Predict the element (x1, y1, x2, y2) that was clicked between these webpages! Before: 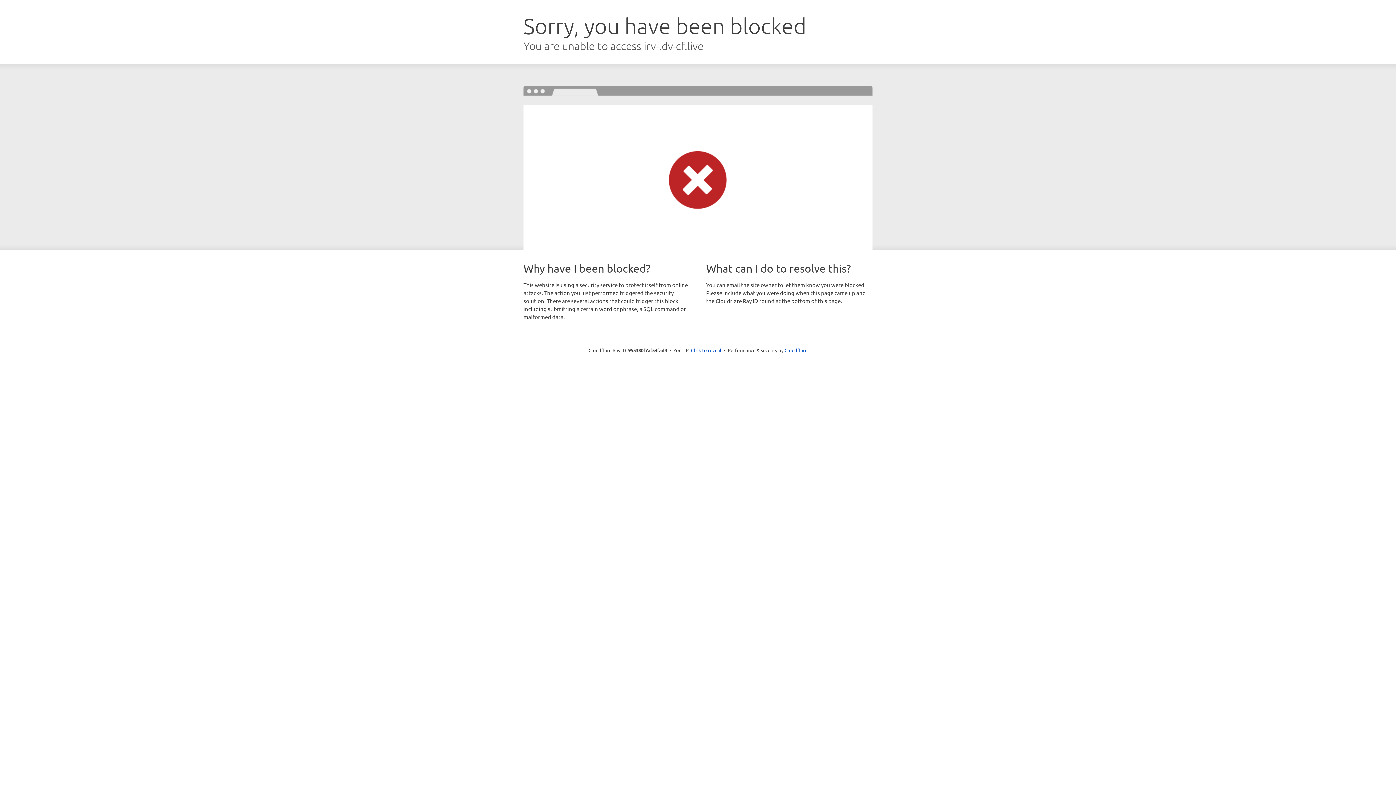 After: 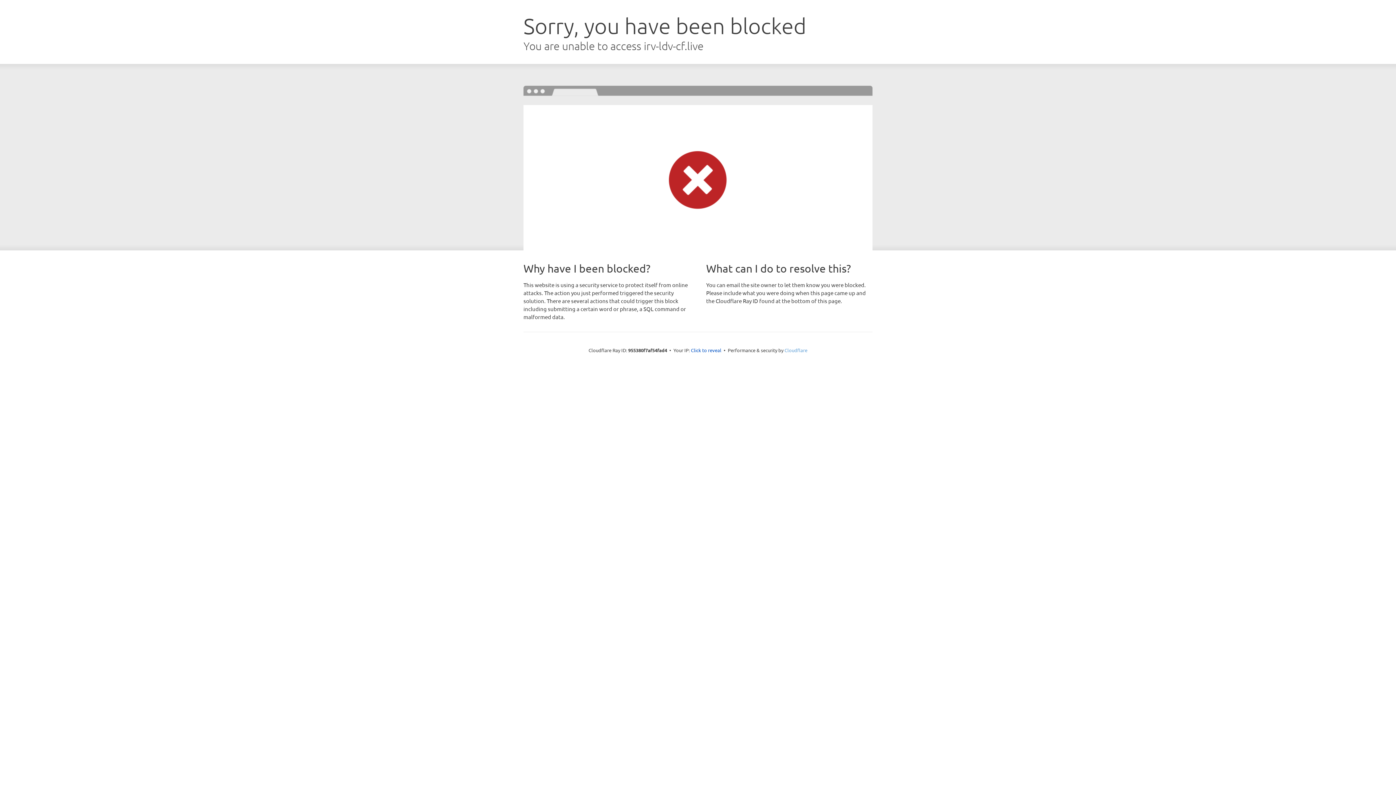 Action: bbox: (784, 347, 807, 353) label: Cloudflare